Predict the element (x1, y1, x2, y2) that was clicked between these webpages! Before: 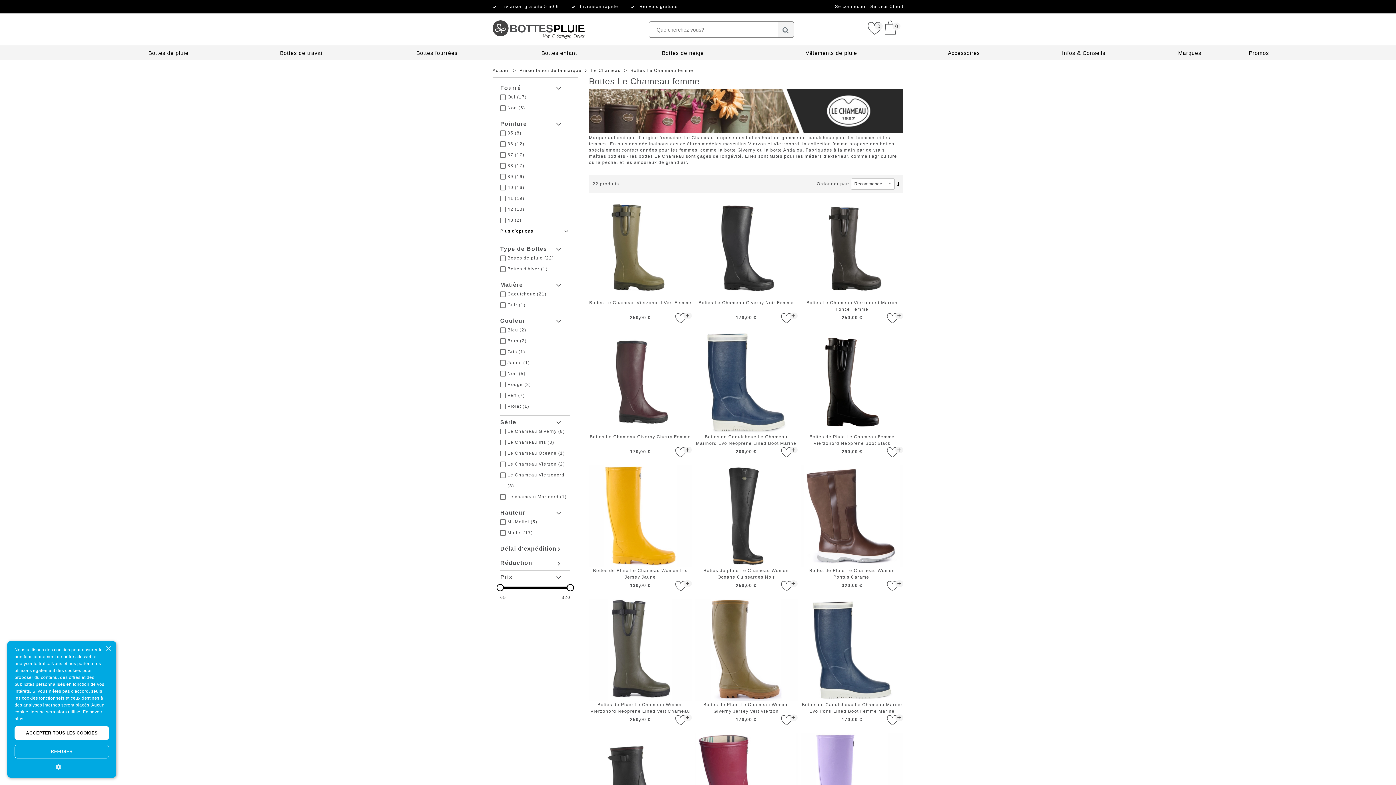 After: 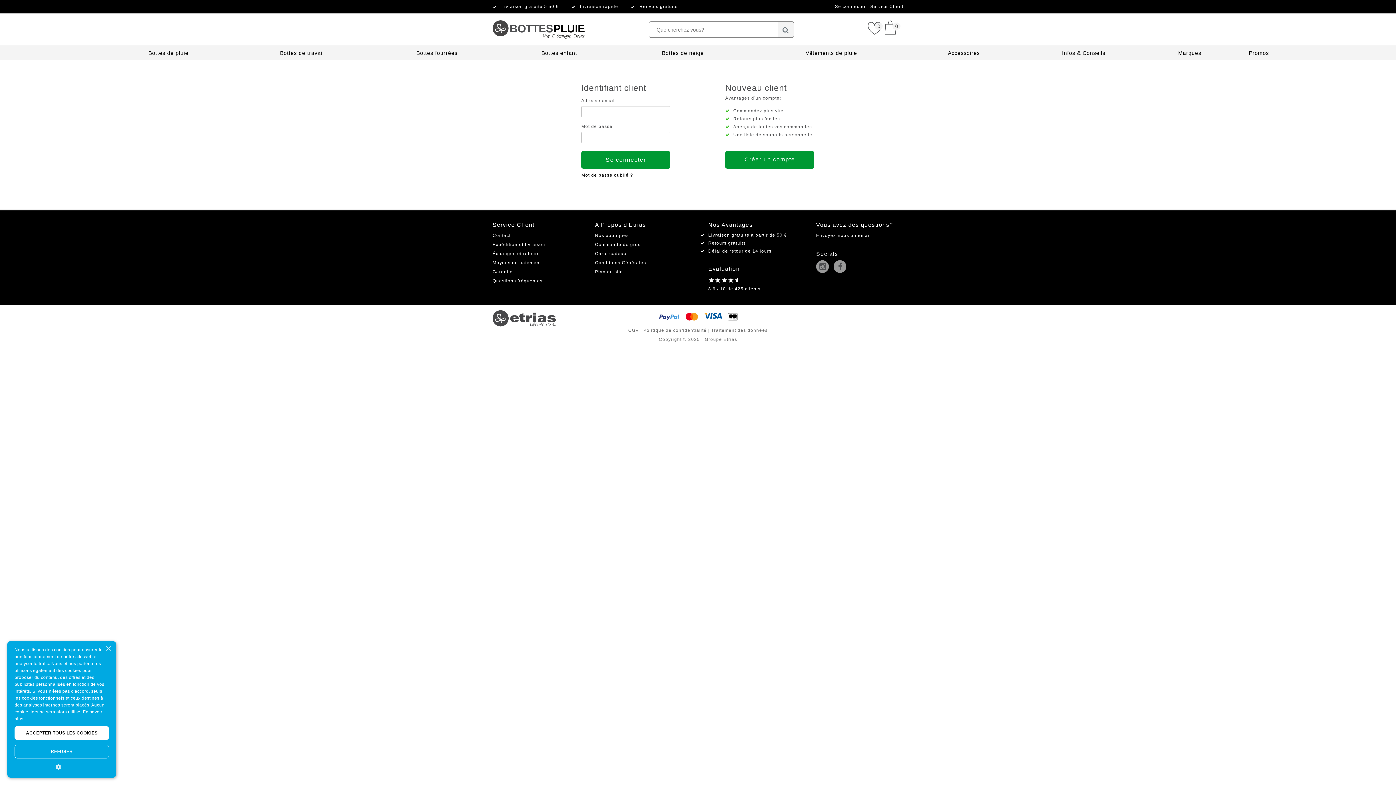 Action: label: Se connecter  bbox: (835, 4, 867, 9)